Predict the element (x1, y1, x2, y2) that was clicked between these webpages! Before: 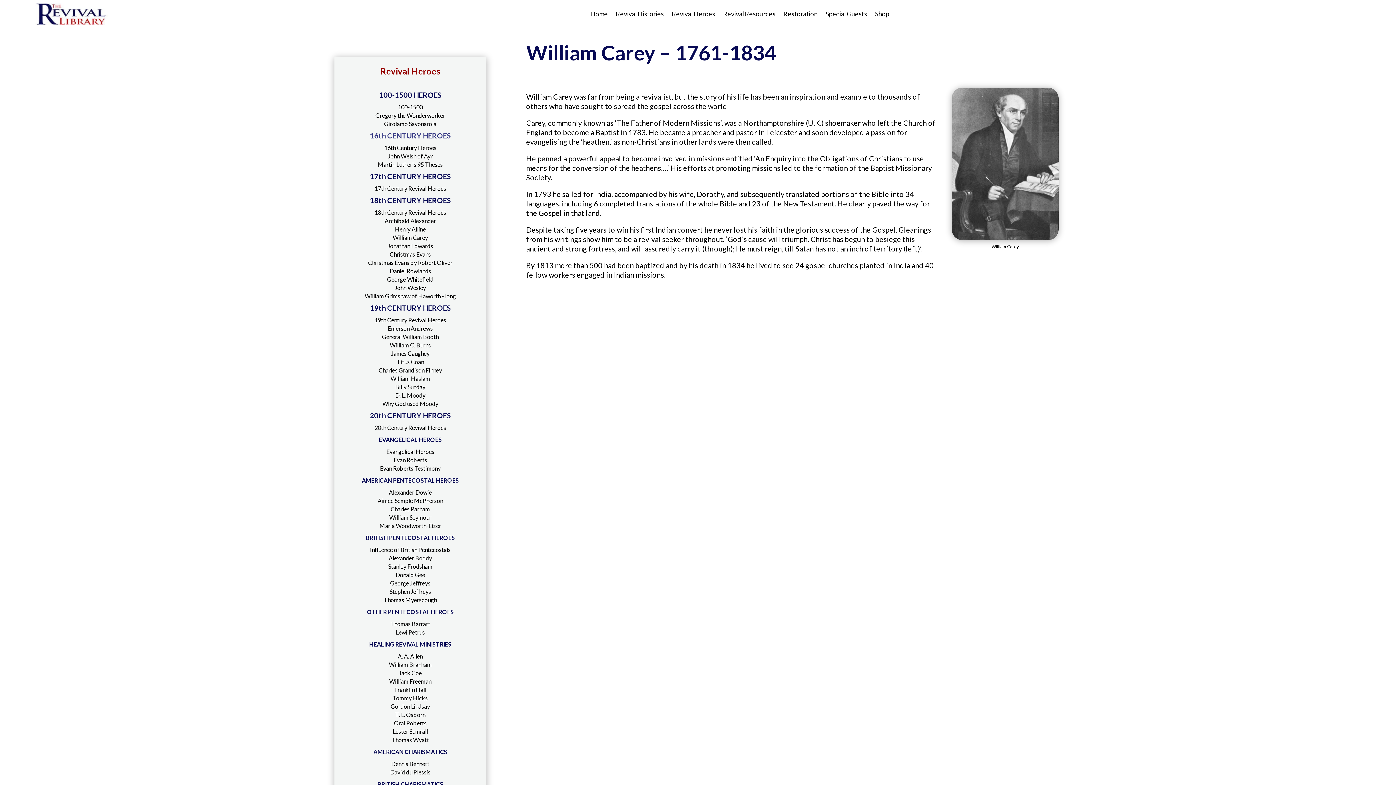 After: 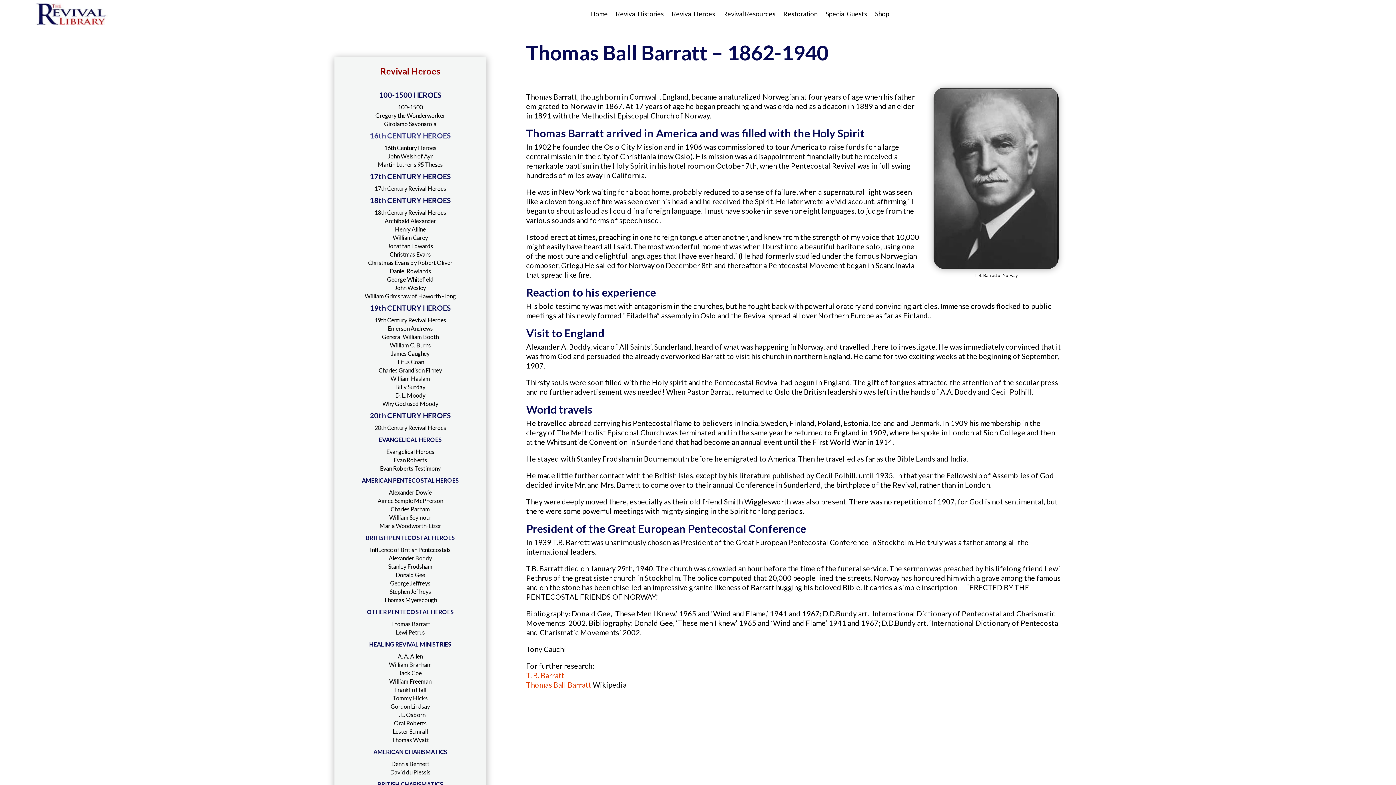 Action: label: Thomas Barratt bbox: (390, 620, 430, 627)